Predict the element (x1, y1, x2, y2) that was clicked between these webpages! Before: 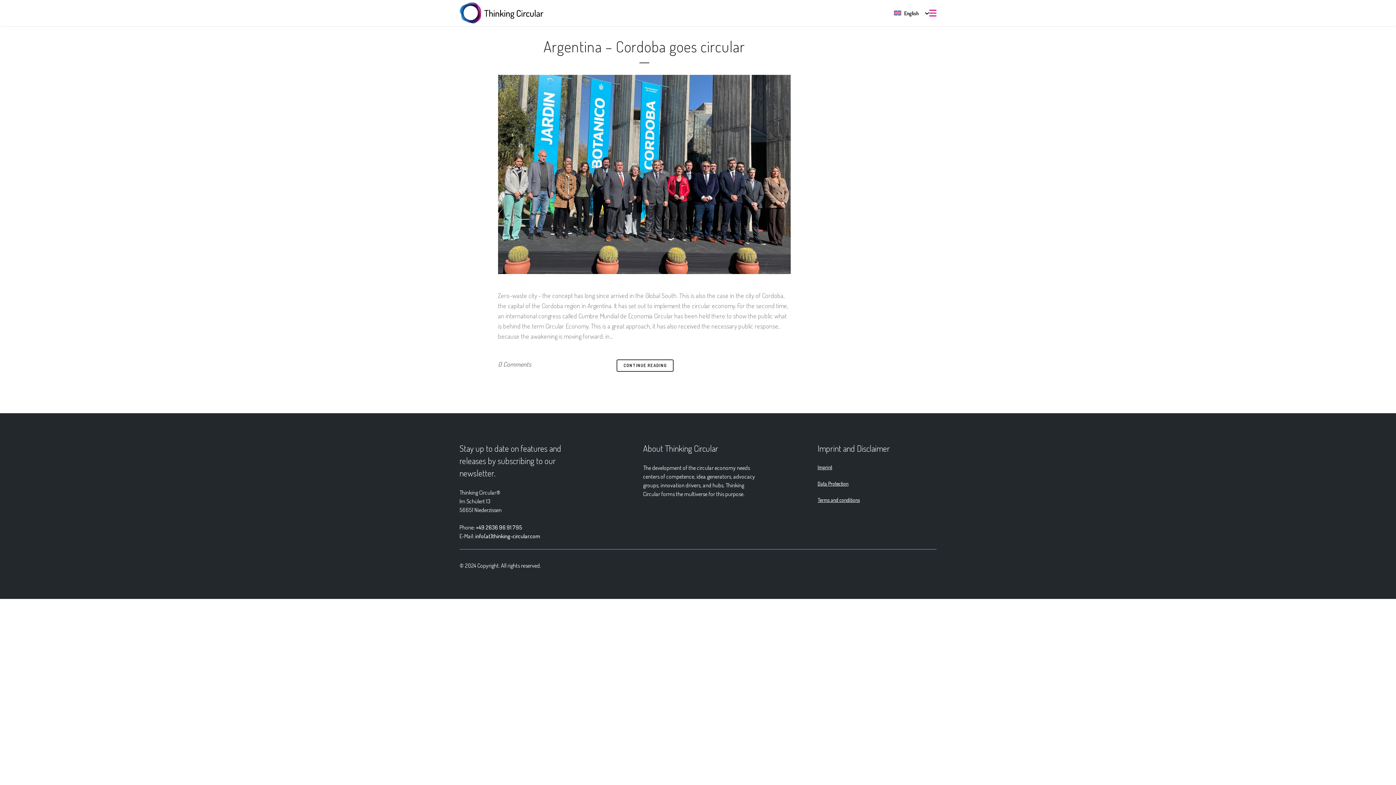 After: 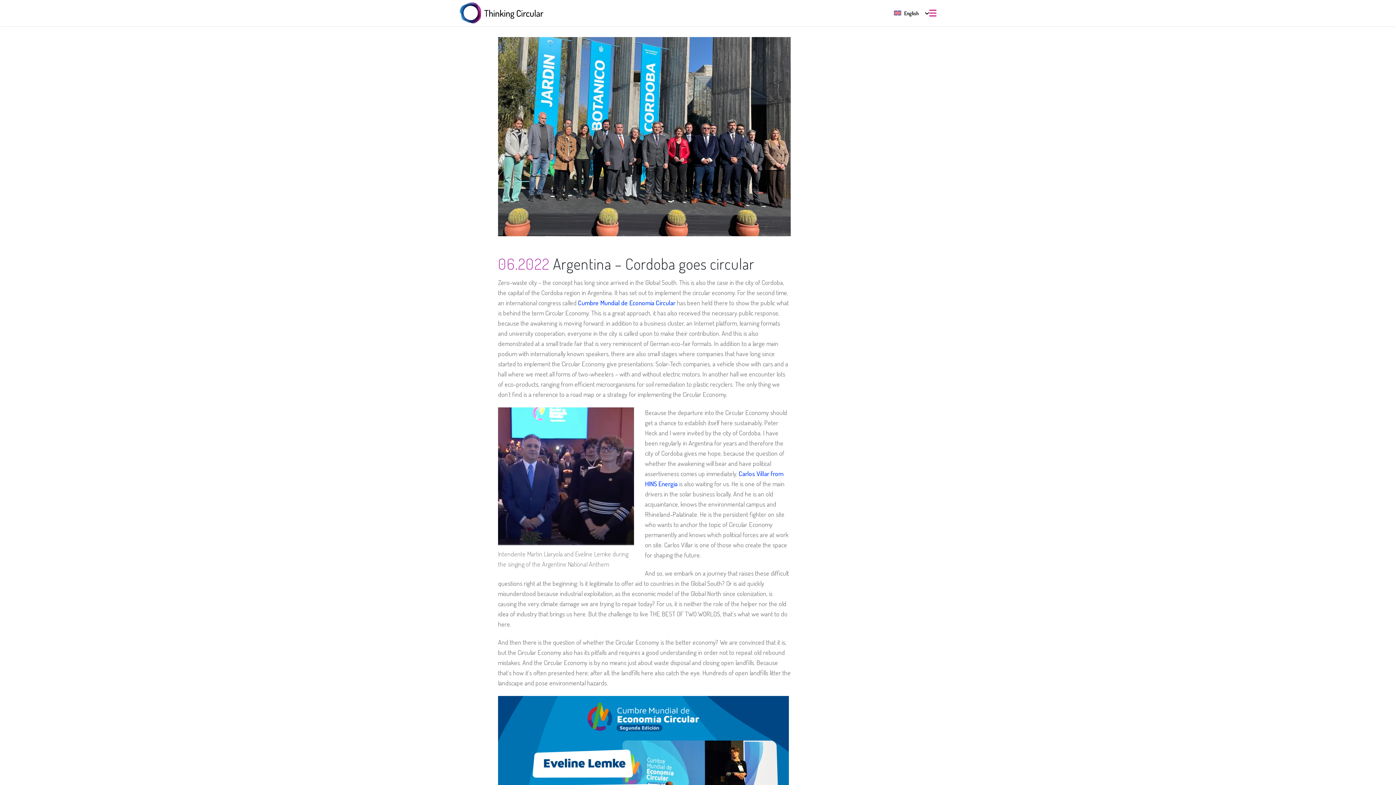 Action: bbox: (498, 74, 790, 274)